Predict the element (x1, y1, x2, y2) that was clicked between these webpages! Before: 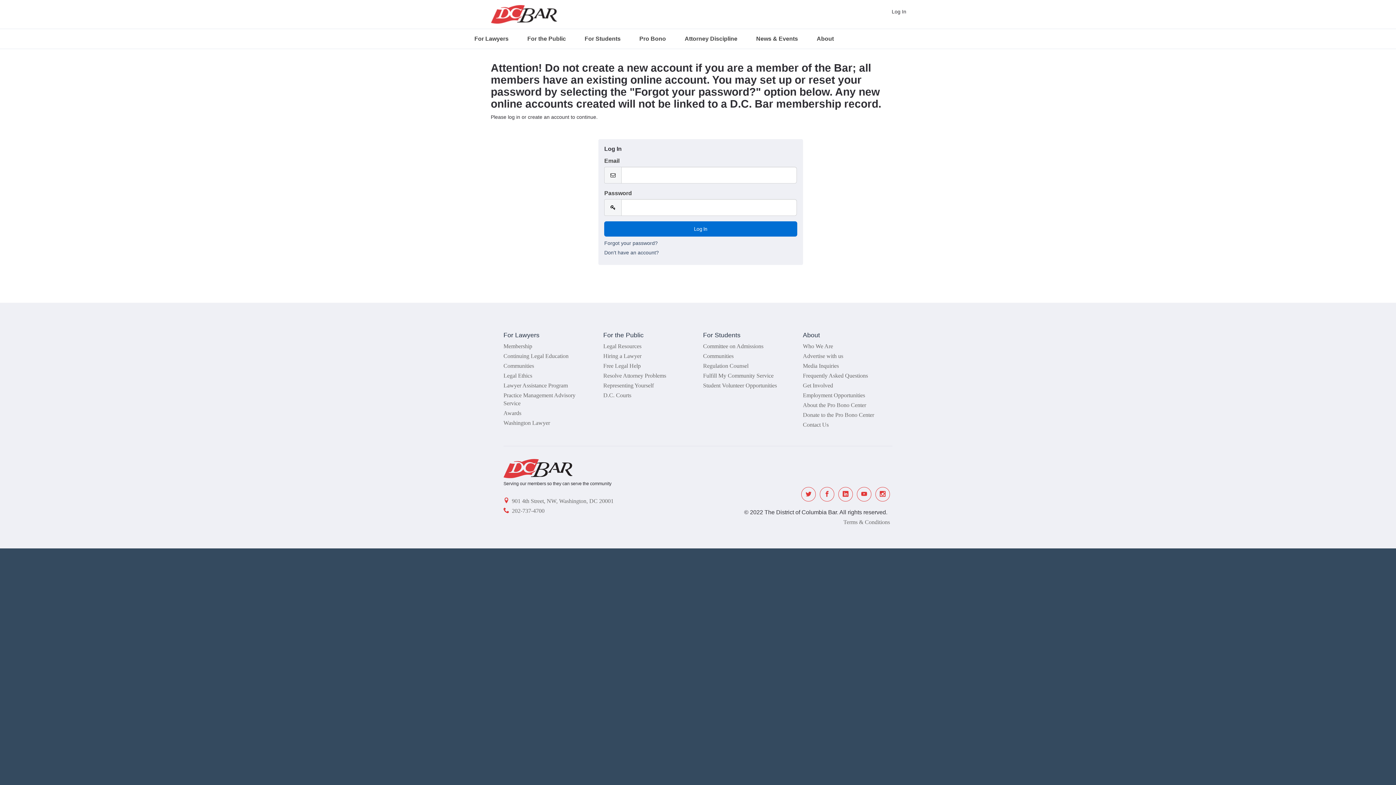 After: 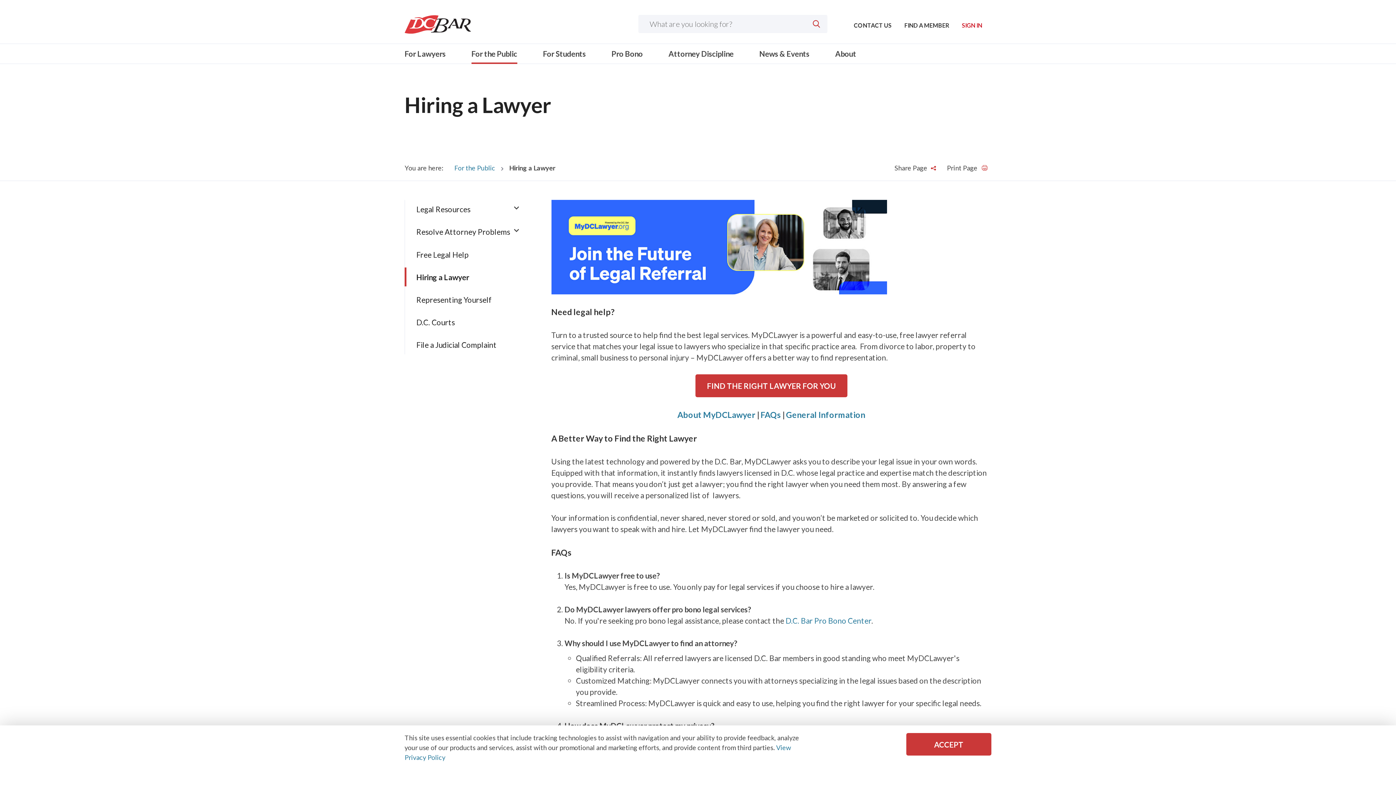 Action: label: Hiring a Lawyer bbox: (603, 353, 641, 359)